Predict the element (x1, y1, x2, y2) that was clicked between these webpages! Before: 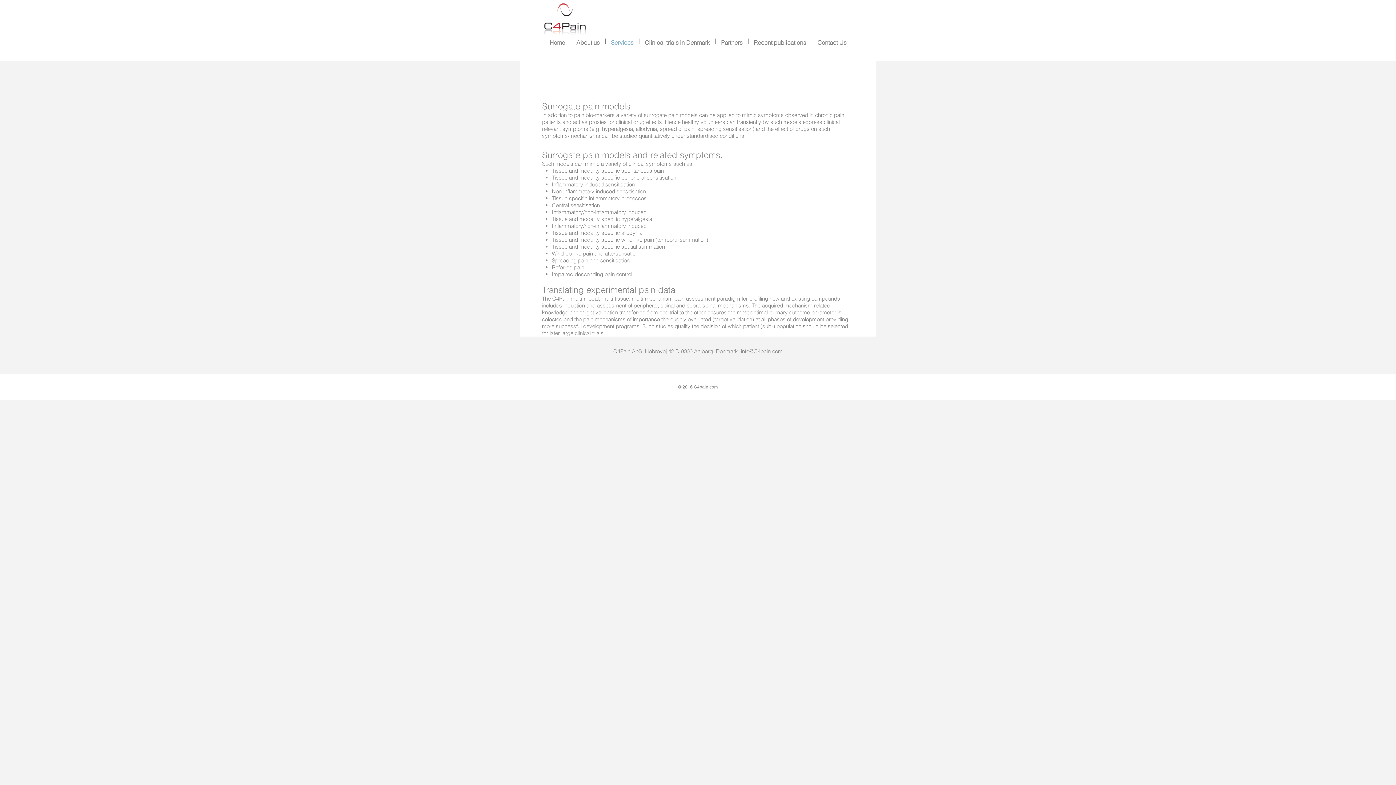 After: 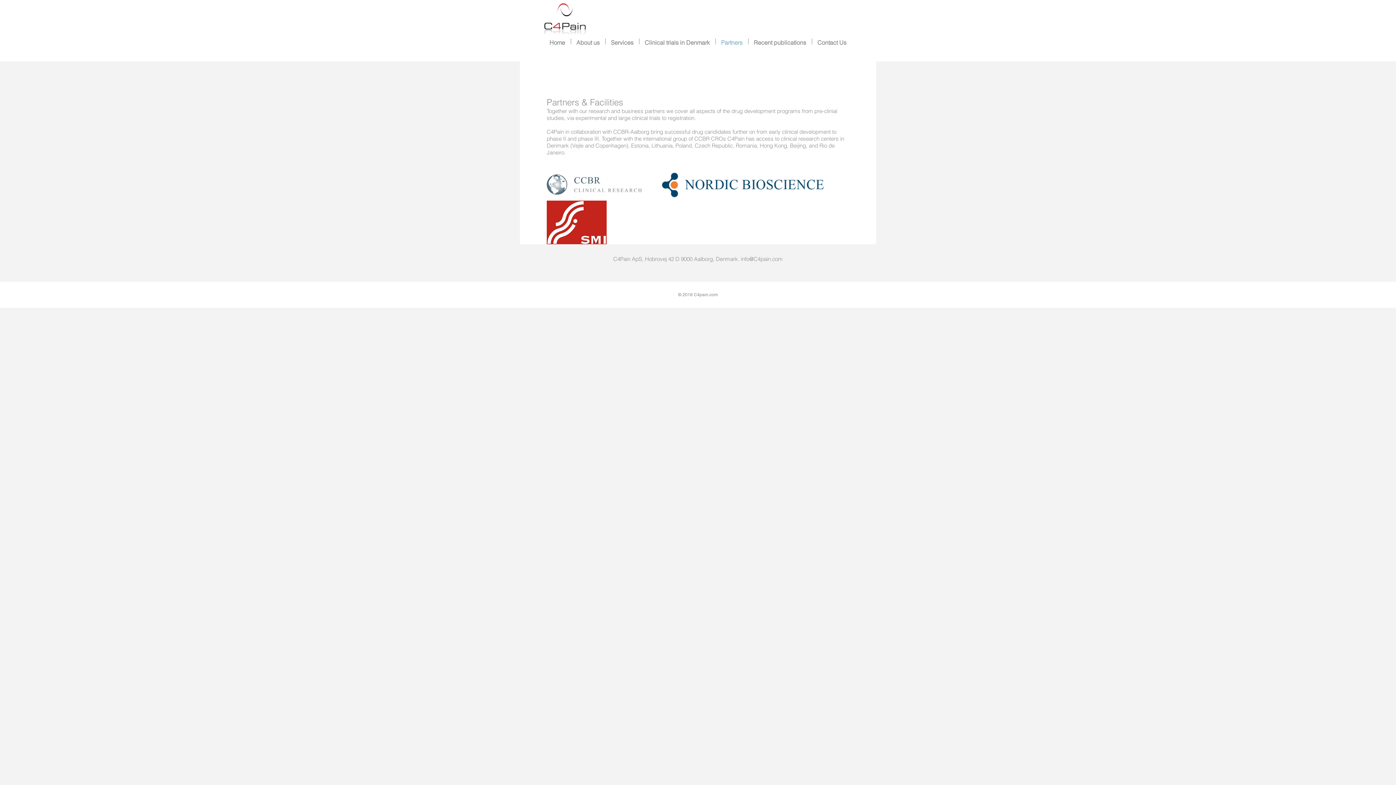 Action: bbox: (715, 38, 748, 44) label: Partners